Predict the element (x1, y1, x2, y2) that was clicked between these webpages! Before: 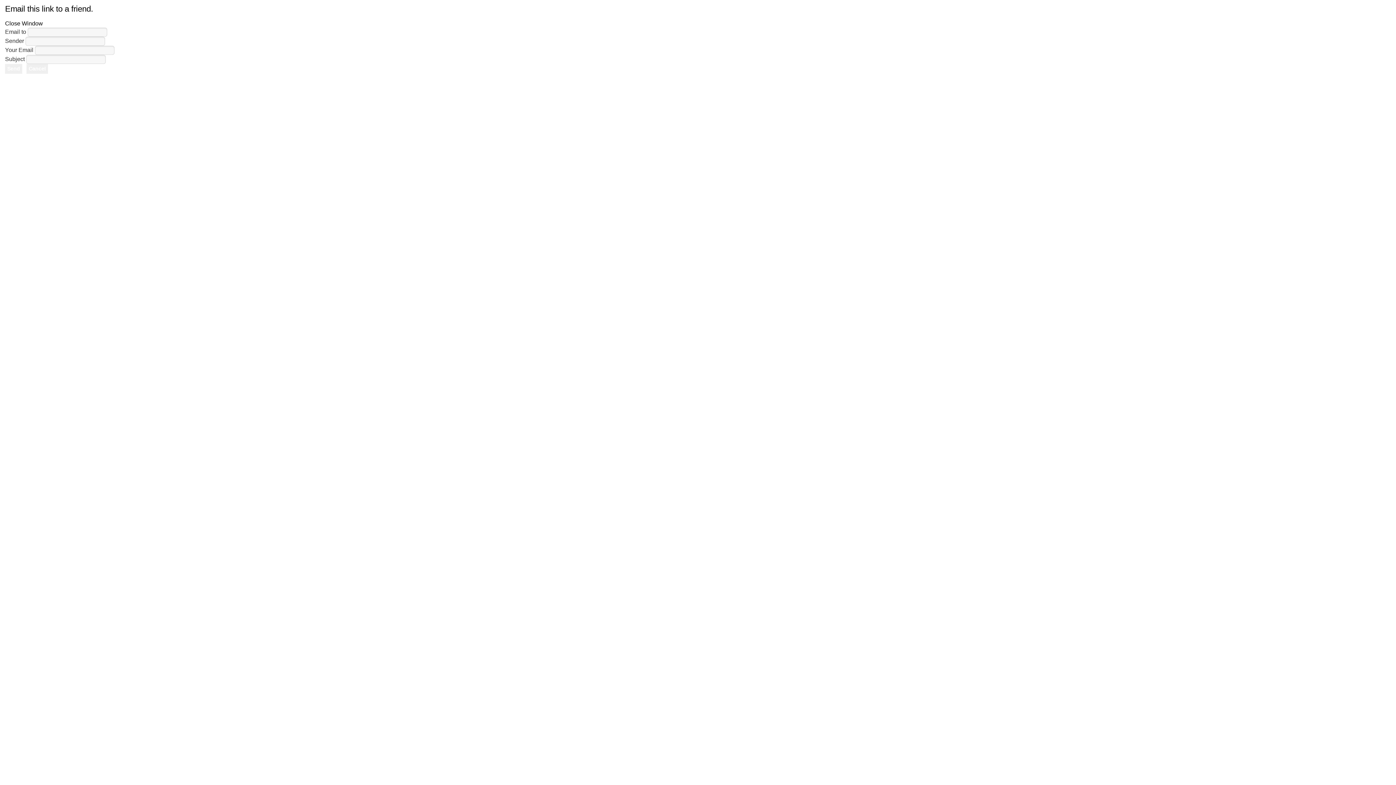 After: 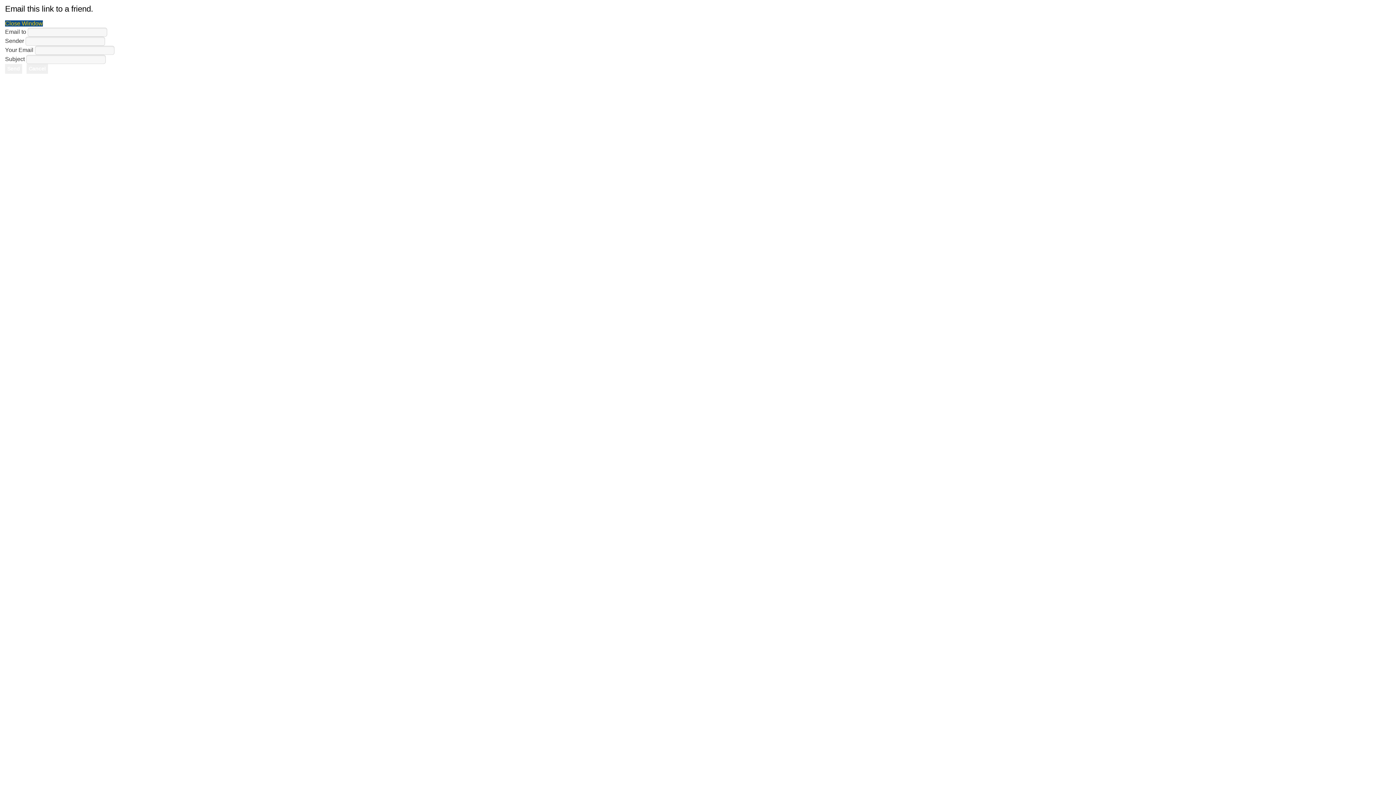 Action: label: Close Window bbox: (5, 20, 42, 26)